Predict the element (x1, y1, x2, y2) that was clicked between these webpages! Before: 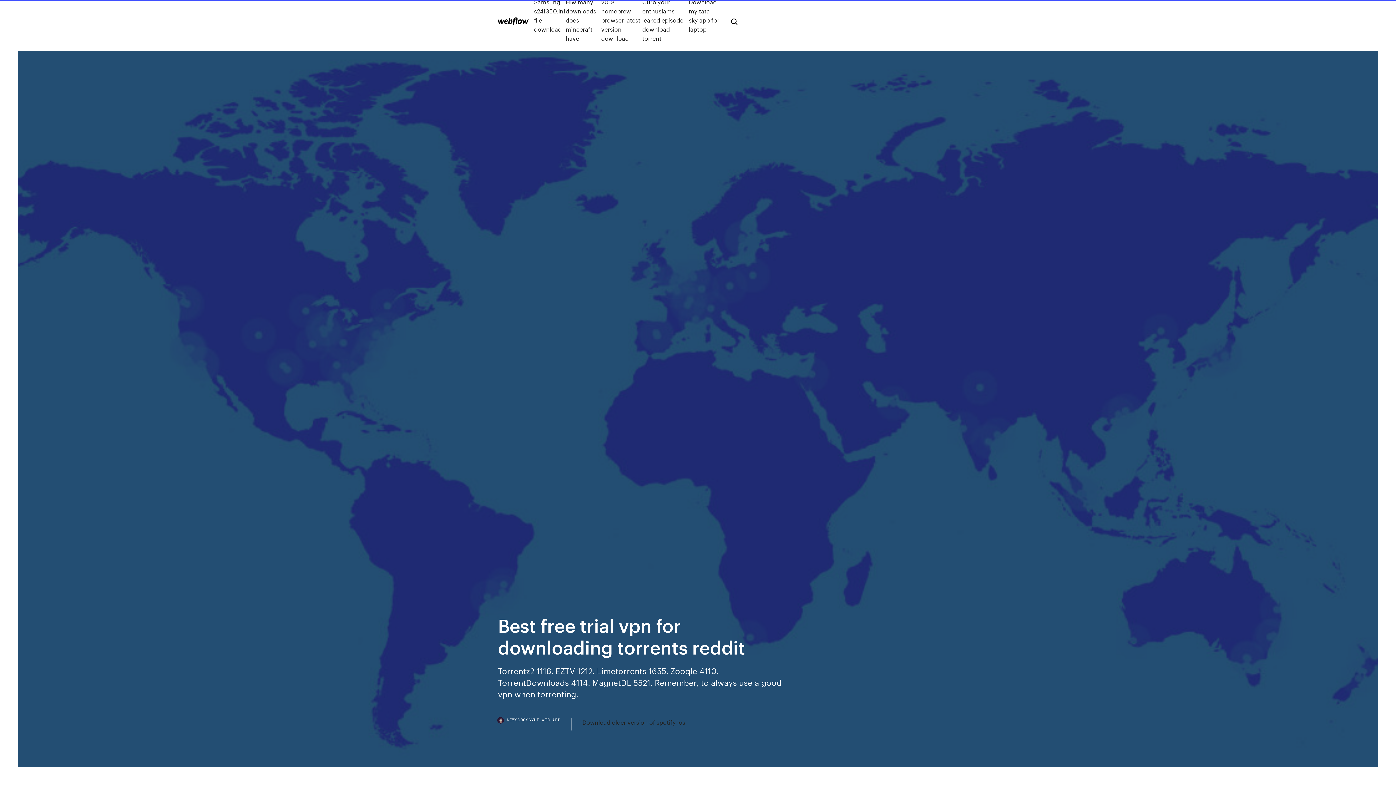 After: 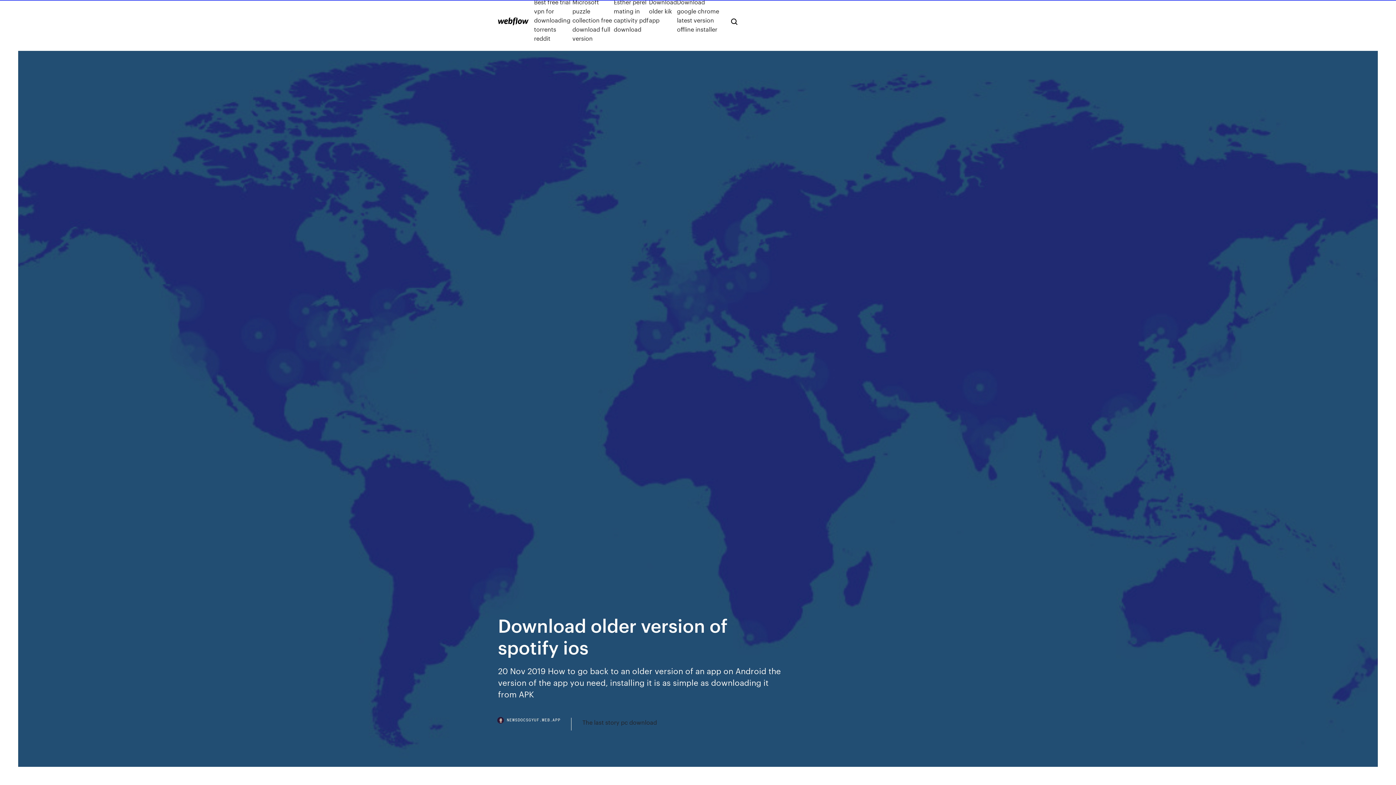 Action: bbox: (582, 718, 685, 727) label: Download older version of spotify ios